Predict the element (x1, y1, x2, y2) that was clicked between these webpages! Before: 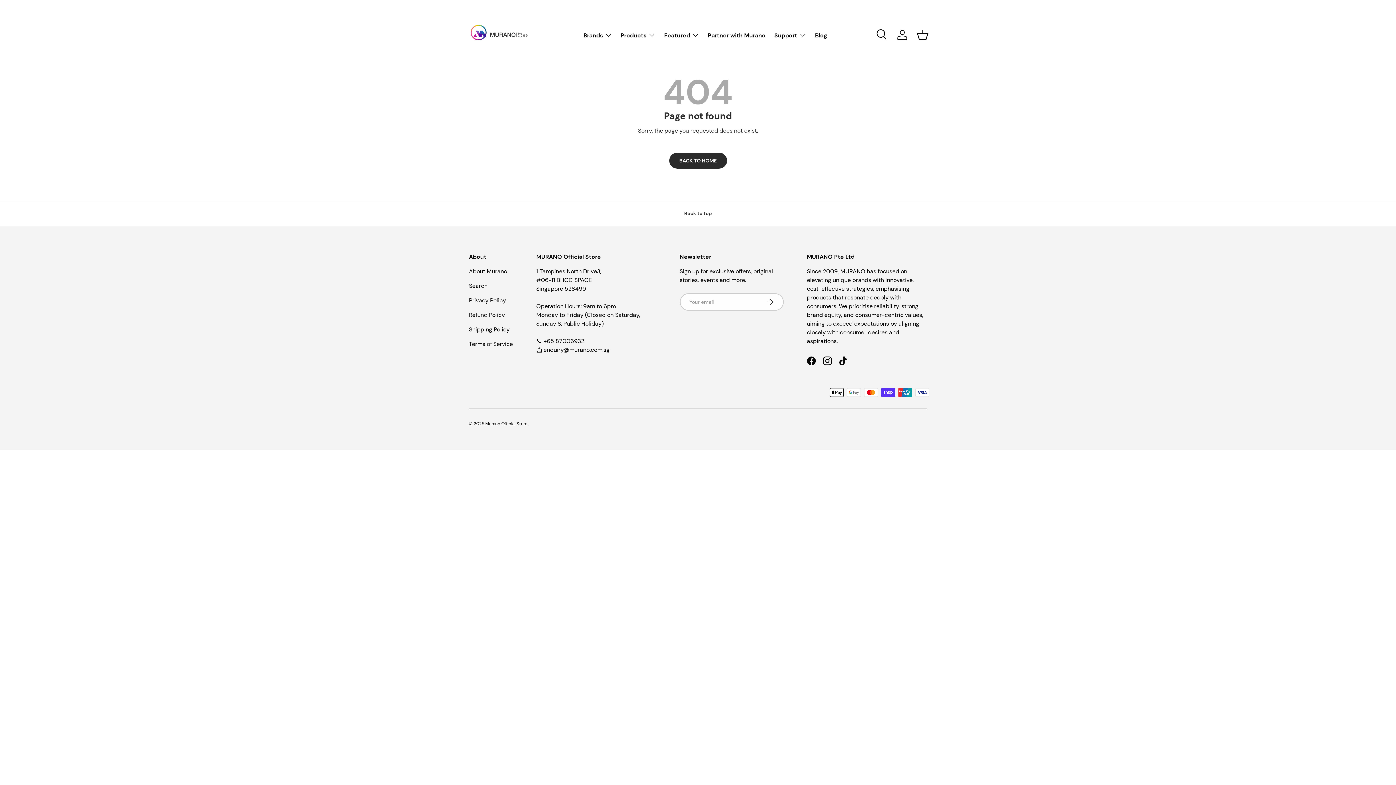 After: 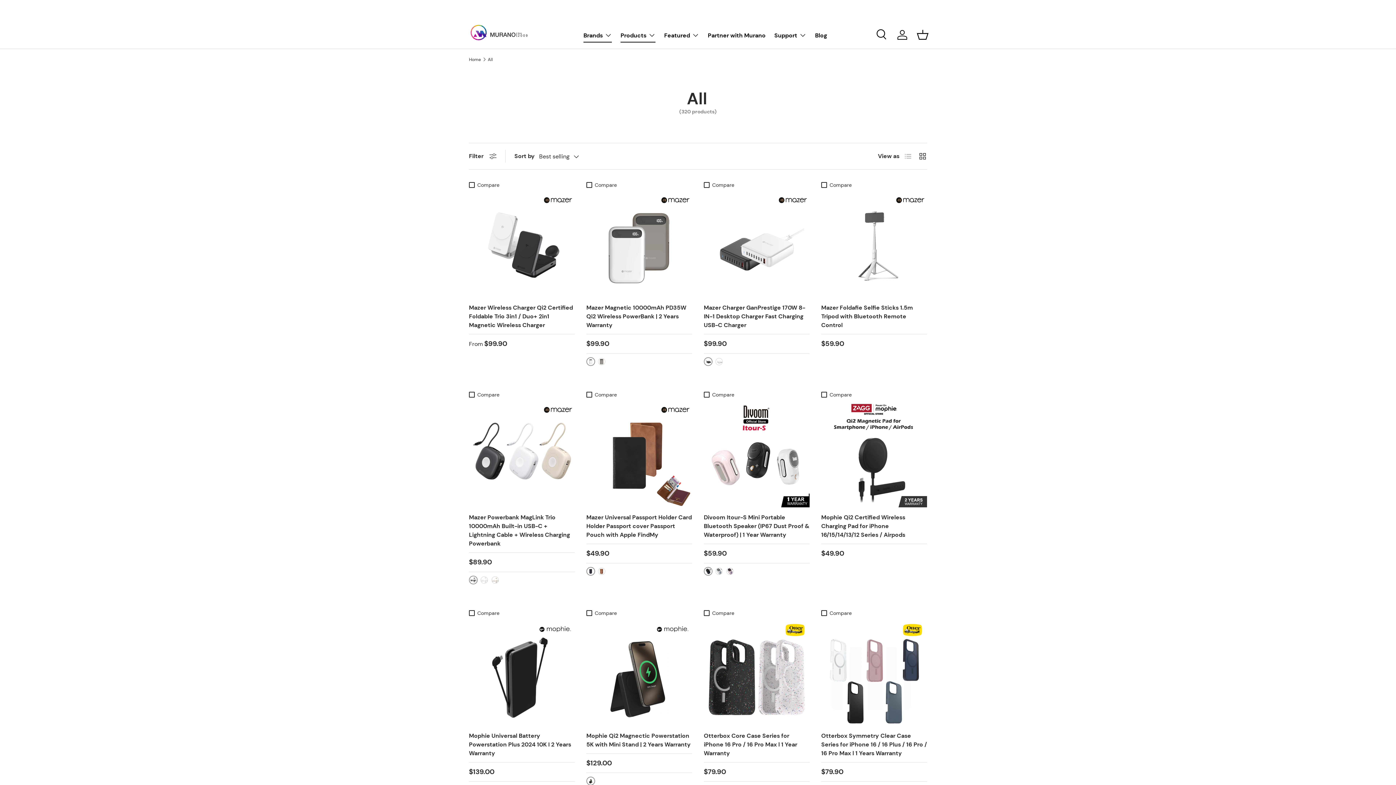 Action: bbox: (583, 28, 612, 42) label: Brands